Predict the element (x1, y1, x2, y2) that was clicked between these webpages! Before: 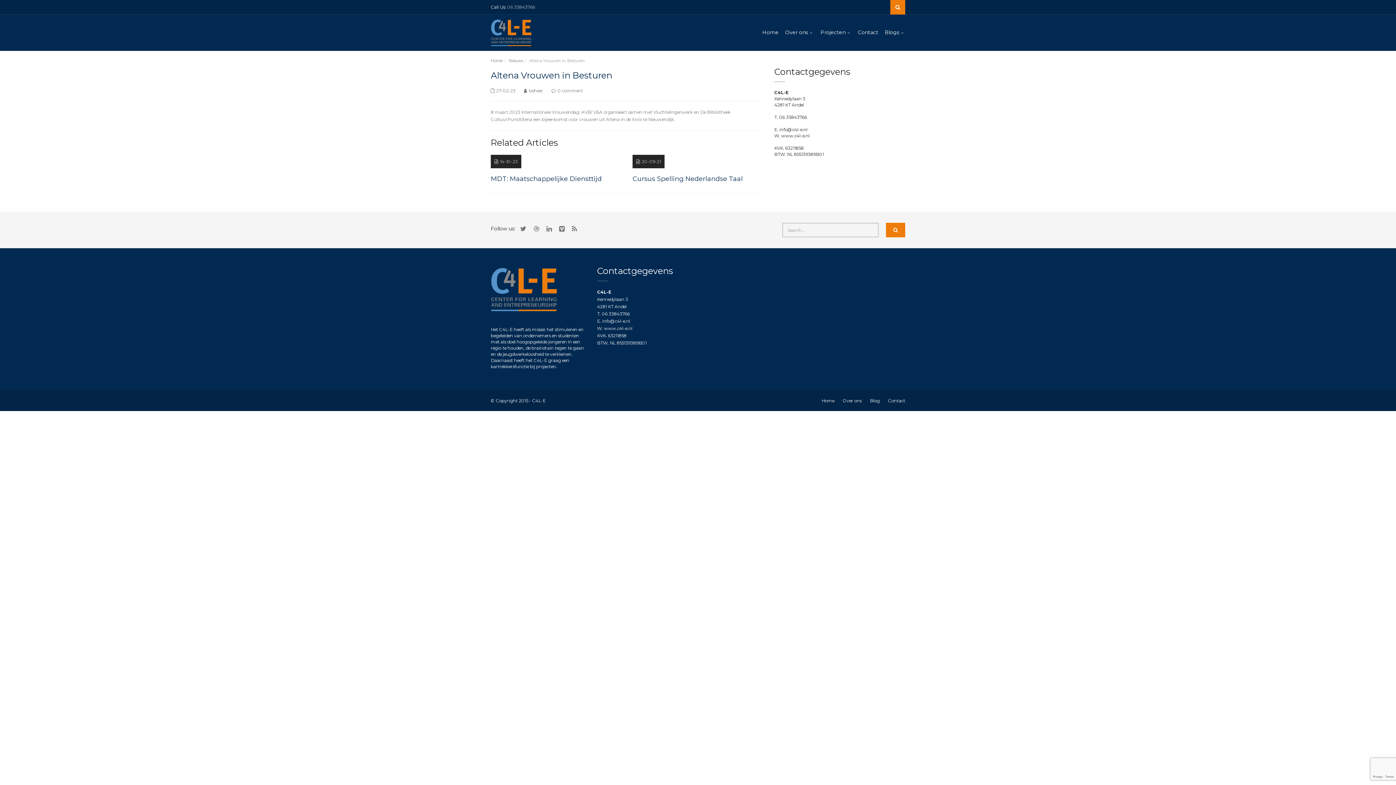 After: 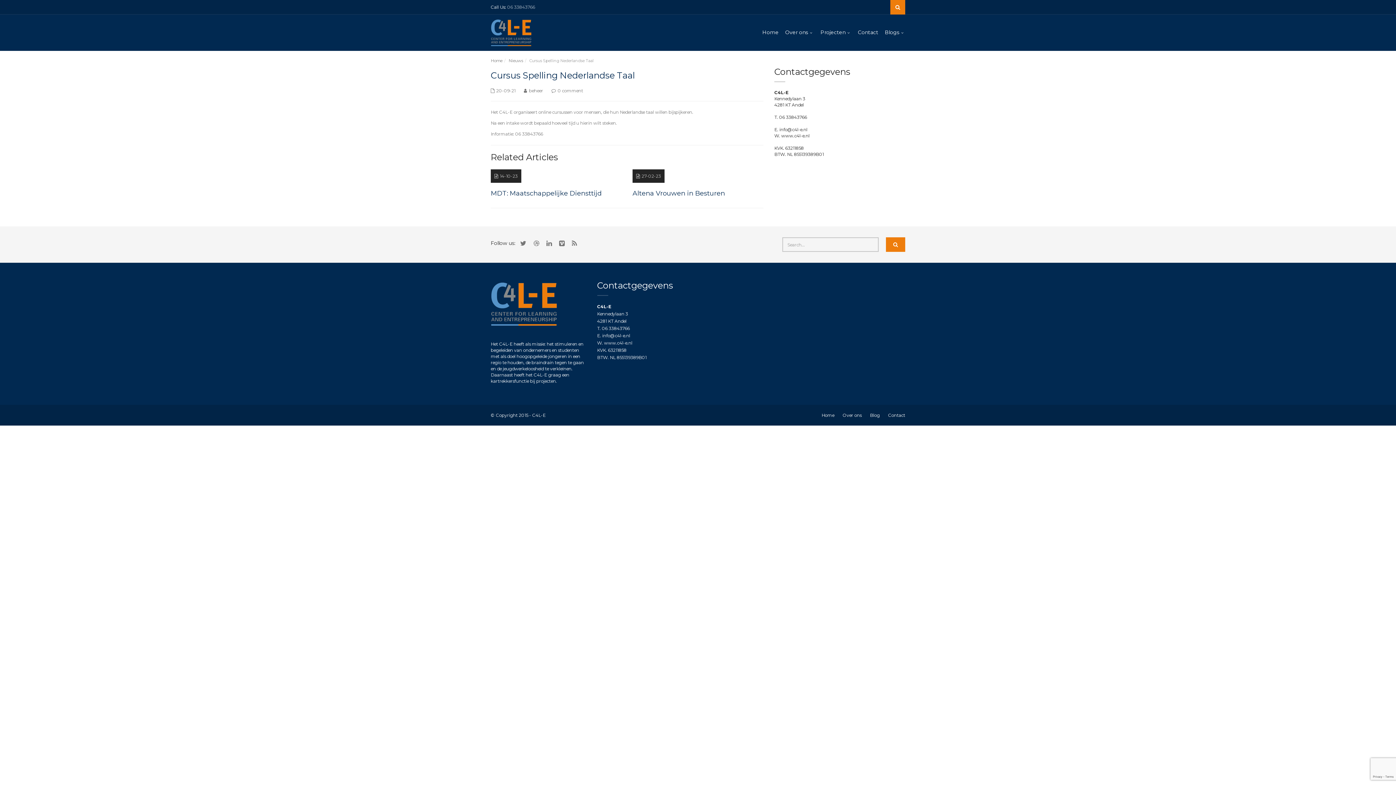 Action: bbox: (632, 175, 763, 182) label: Cursus Spelling Nederlandse Taal